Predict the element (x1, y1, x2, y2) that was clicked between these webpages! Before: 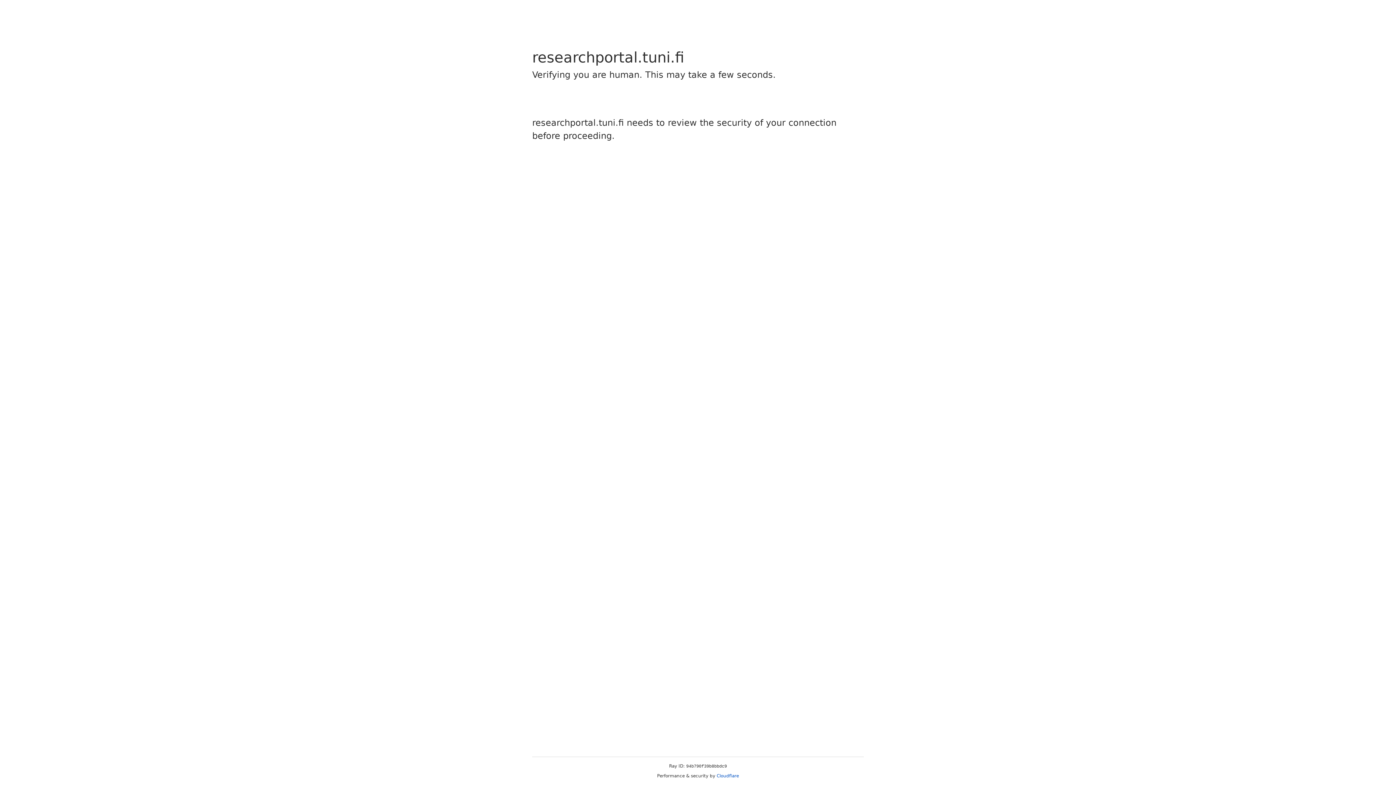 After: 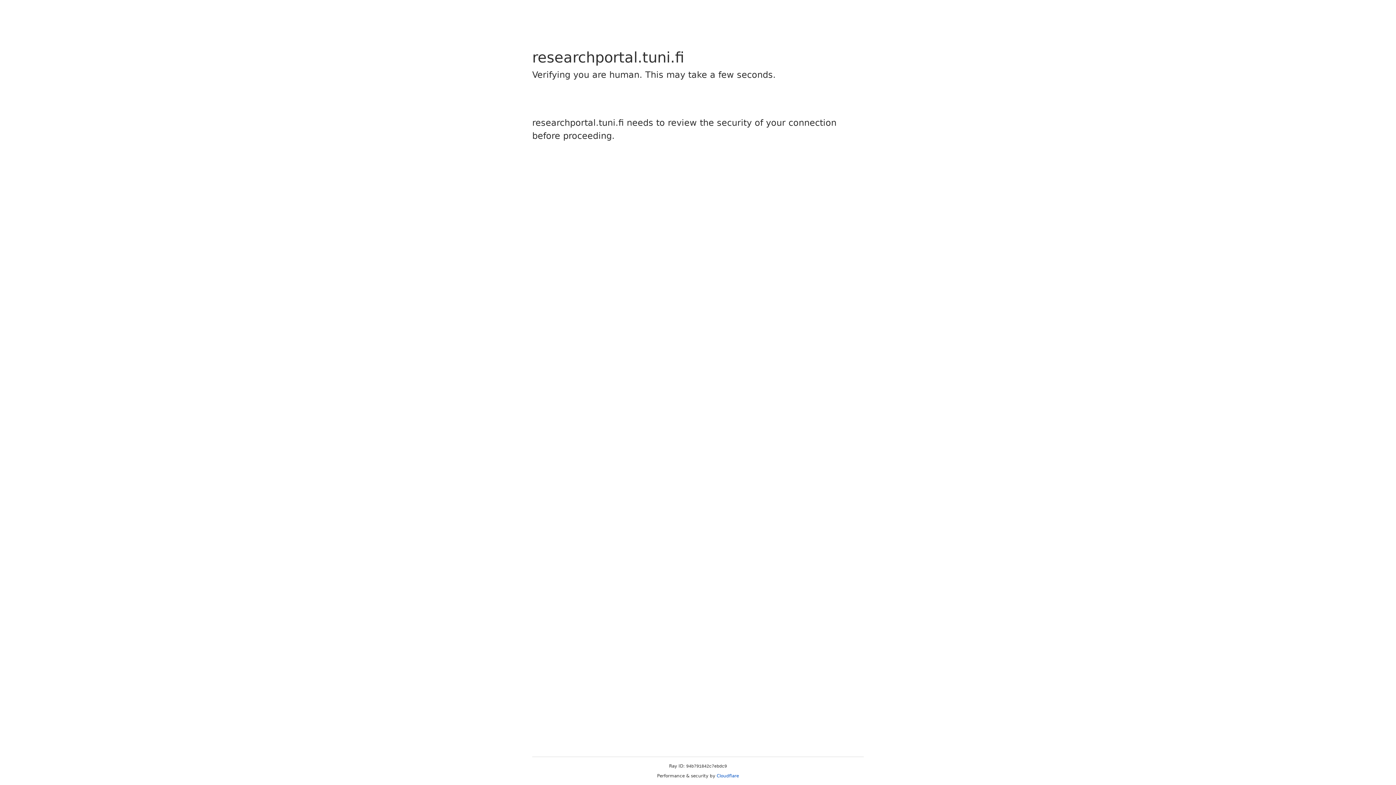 Action: bbox: (716, 773, 739, 778) label: Cloudflare